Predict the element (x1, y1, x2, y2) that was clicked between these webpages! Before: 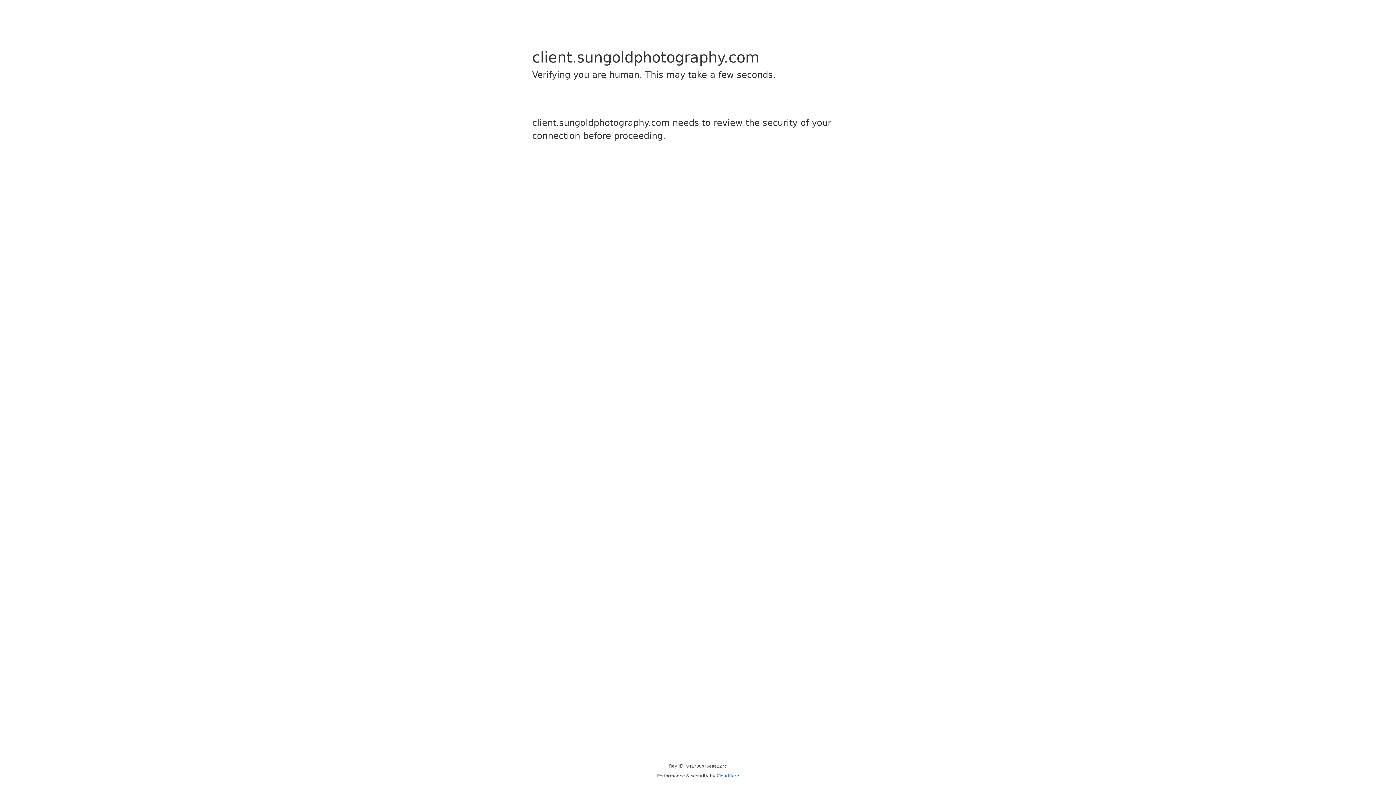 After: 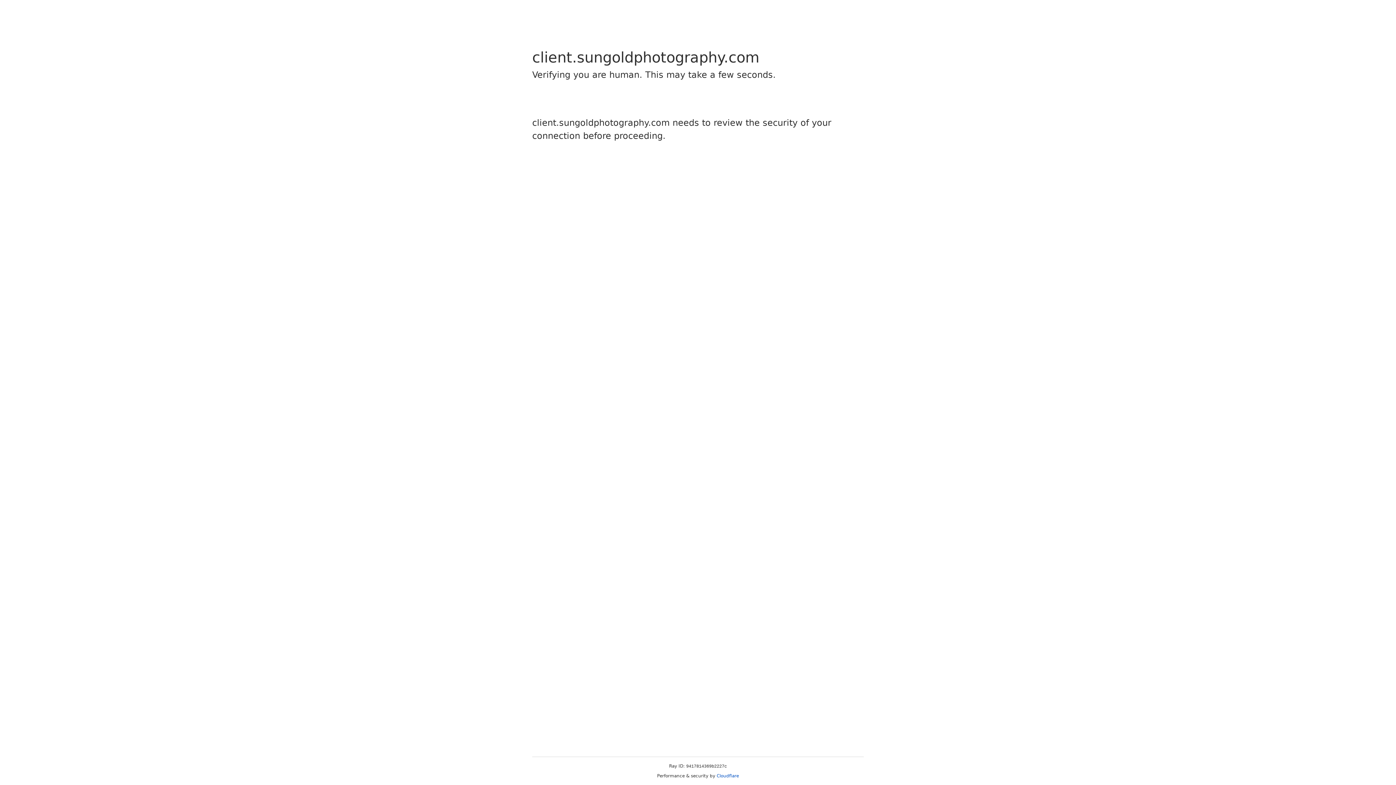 Action: label: Cloudflare bbox: (716, 773, 739, 778)